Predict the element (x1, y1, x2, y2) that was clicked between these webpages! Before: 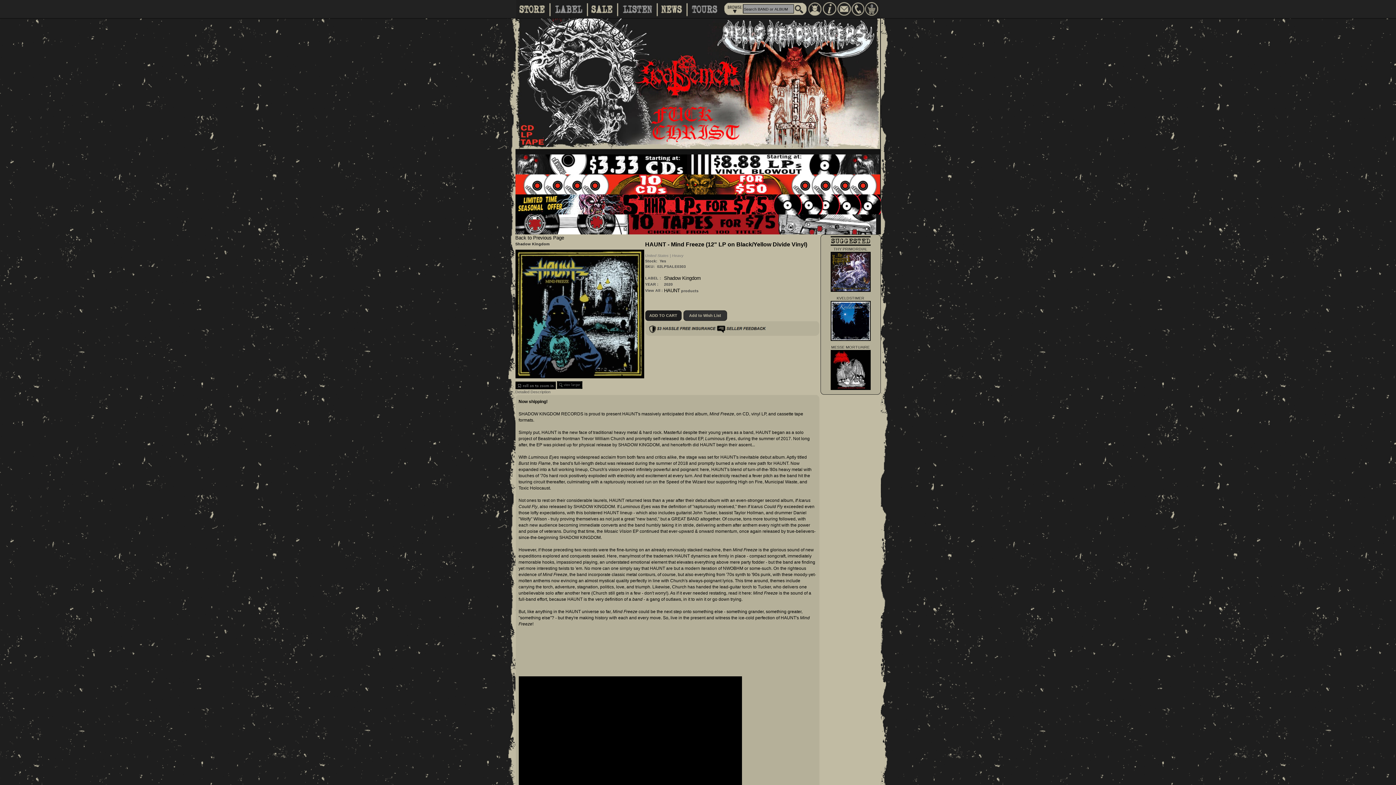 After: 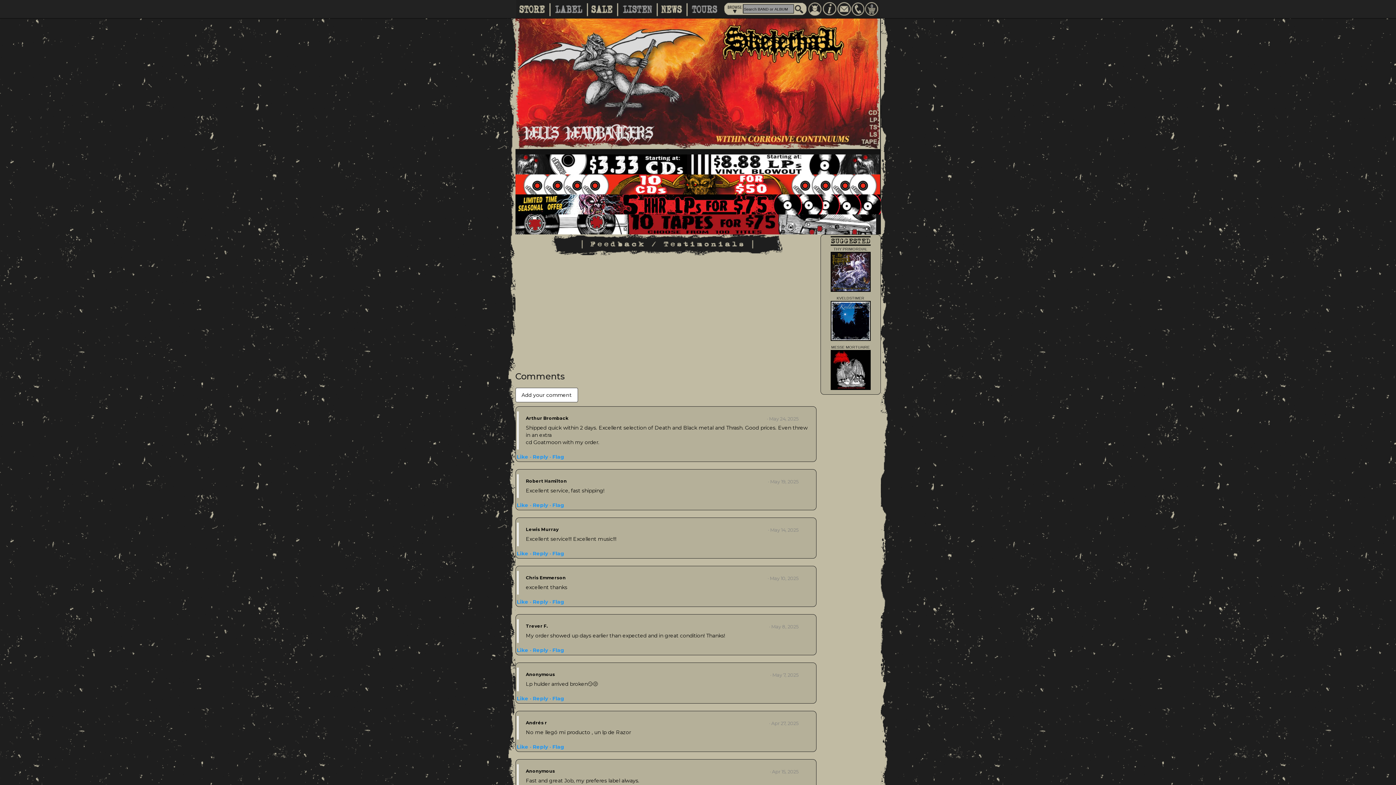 Action: bbox: (716, 326, 766, 332)